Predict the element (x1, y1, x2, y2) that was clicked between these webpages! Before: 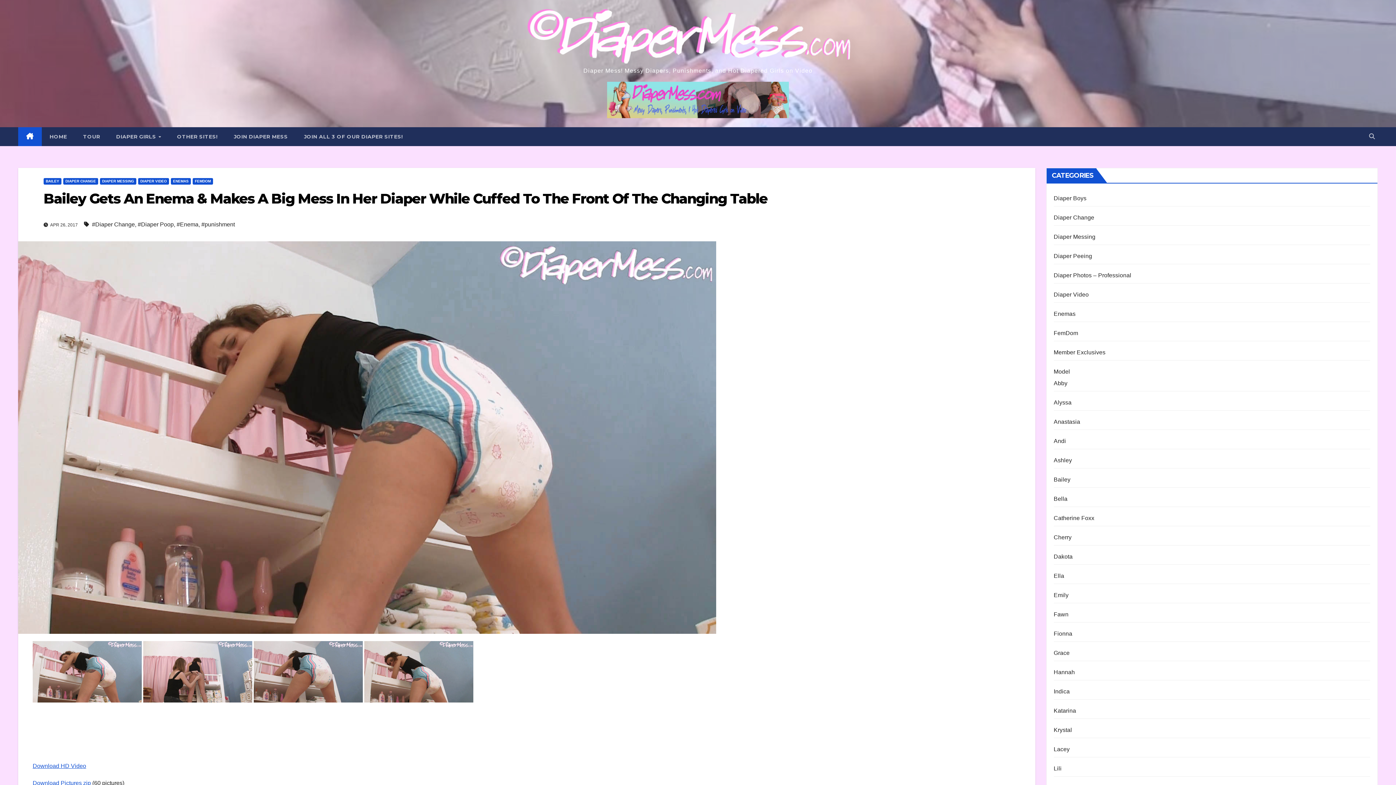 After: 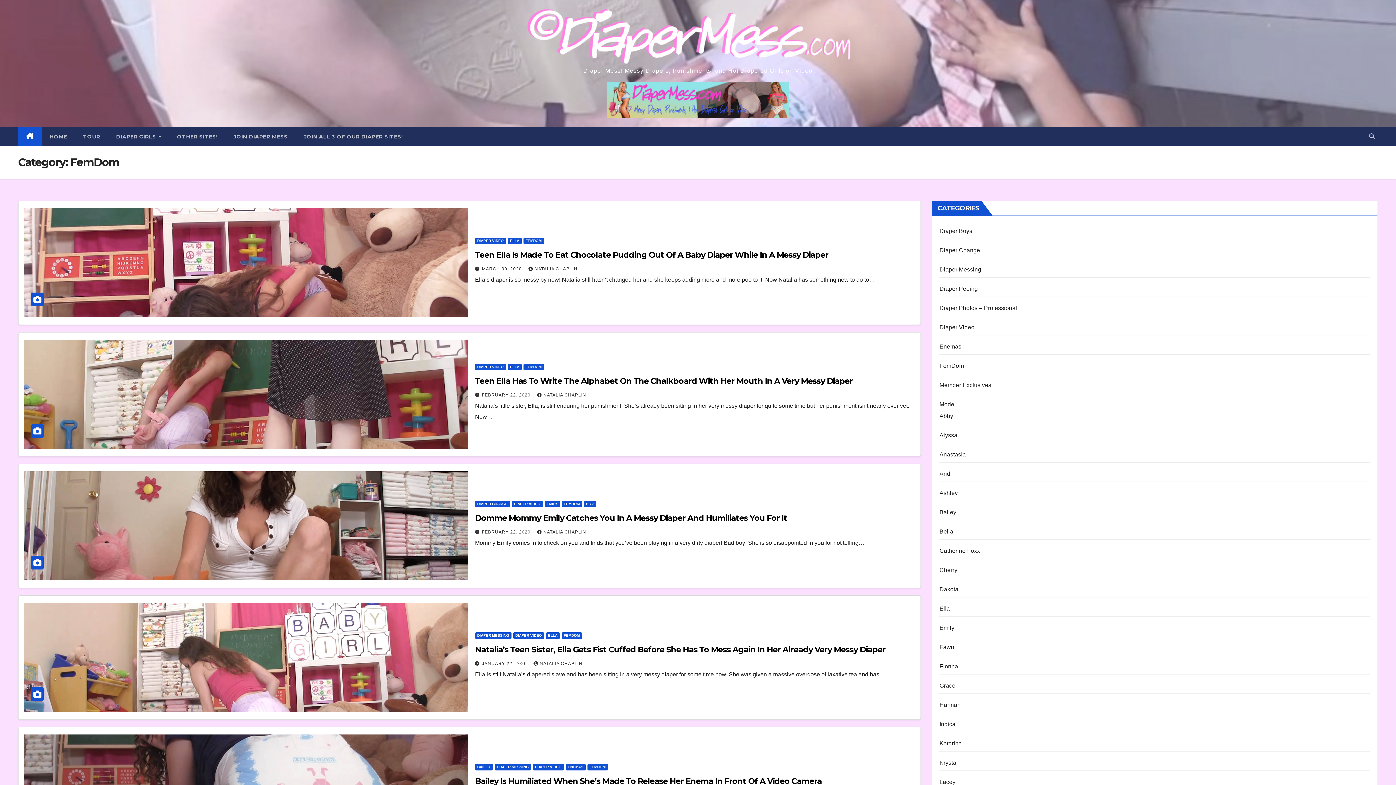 Action: label: FEMDOM bbox: (192, 178, 213, 184)